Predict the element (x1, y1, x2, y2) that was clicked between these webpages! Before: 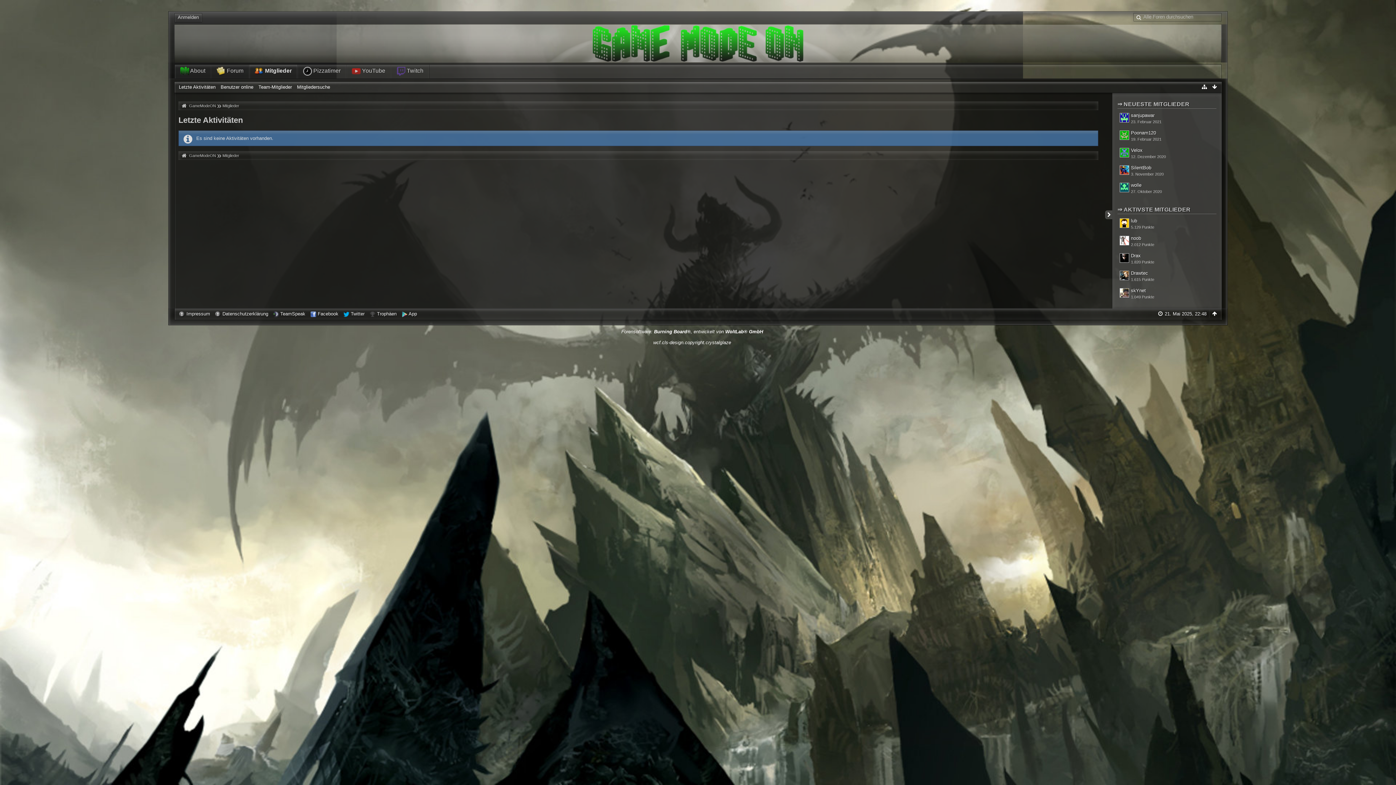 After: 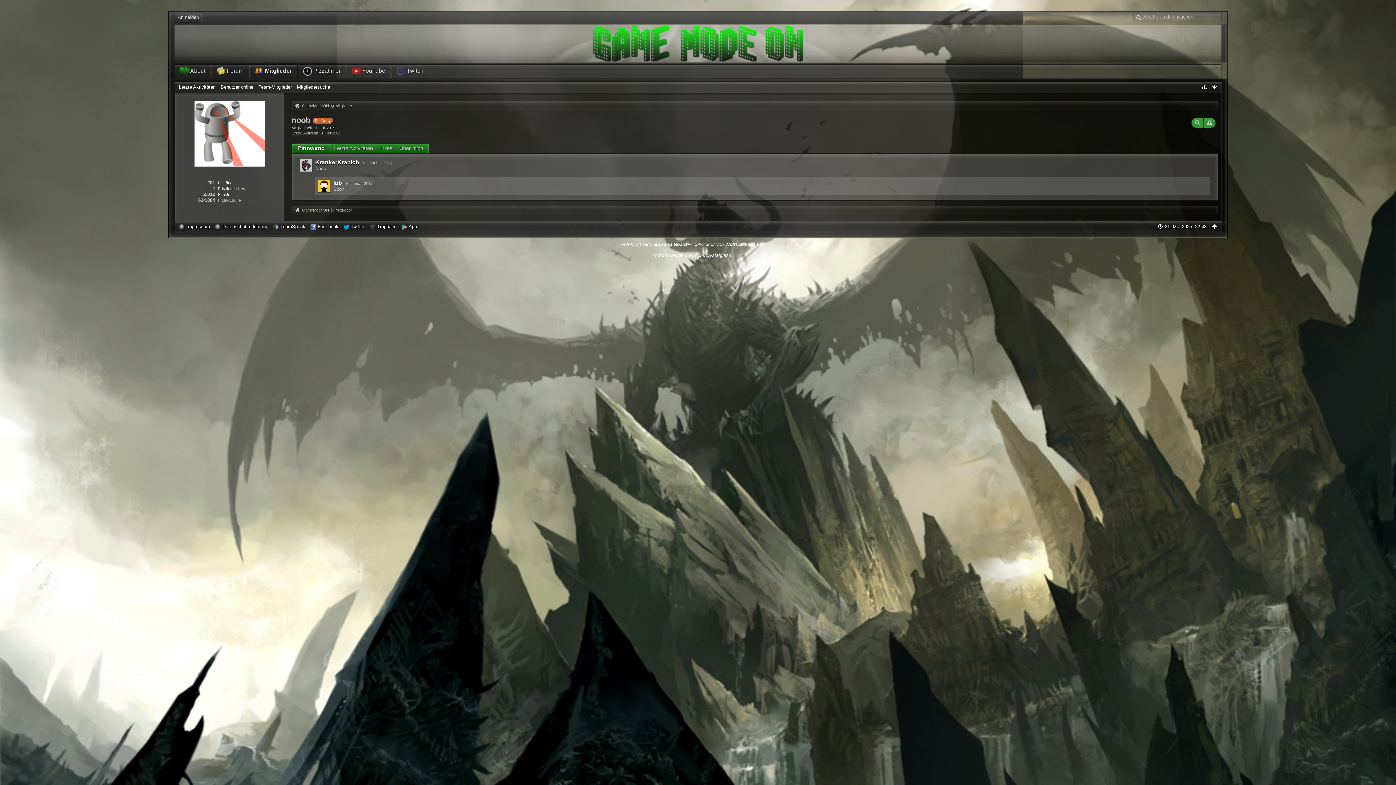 Action: bbox: (1131, 235, 1141, 241) label: noob